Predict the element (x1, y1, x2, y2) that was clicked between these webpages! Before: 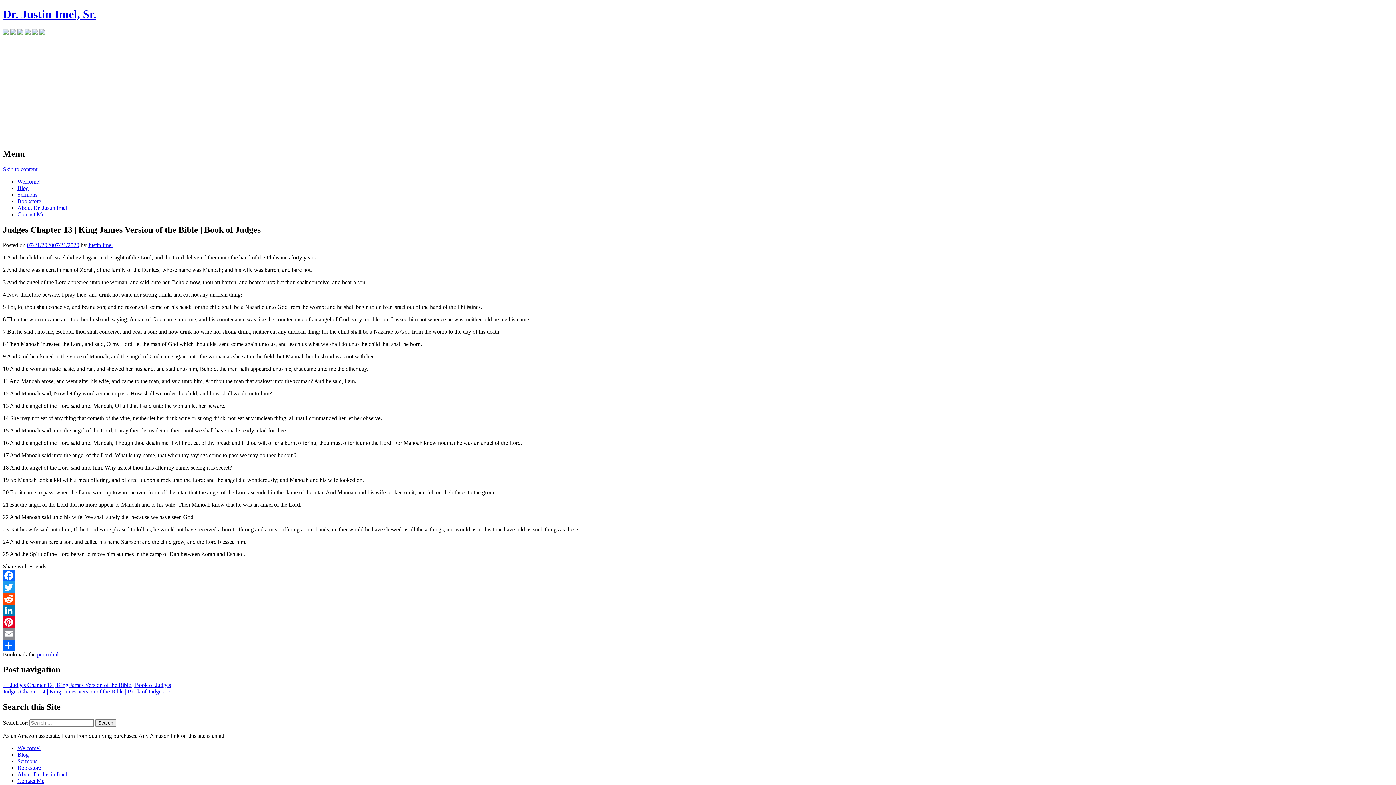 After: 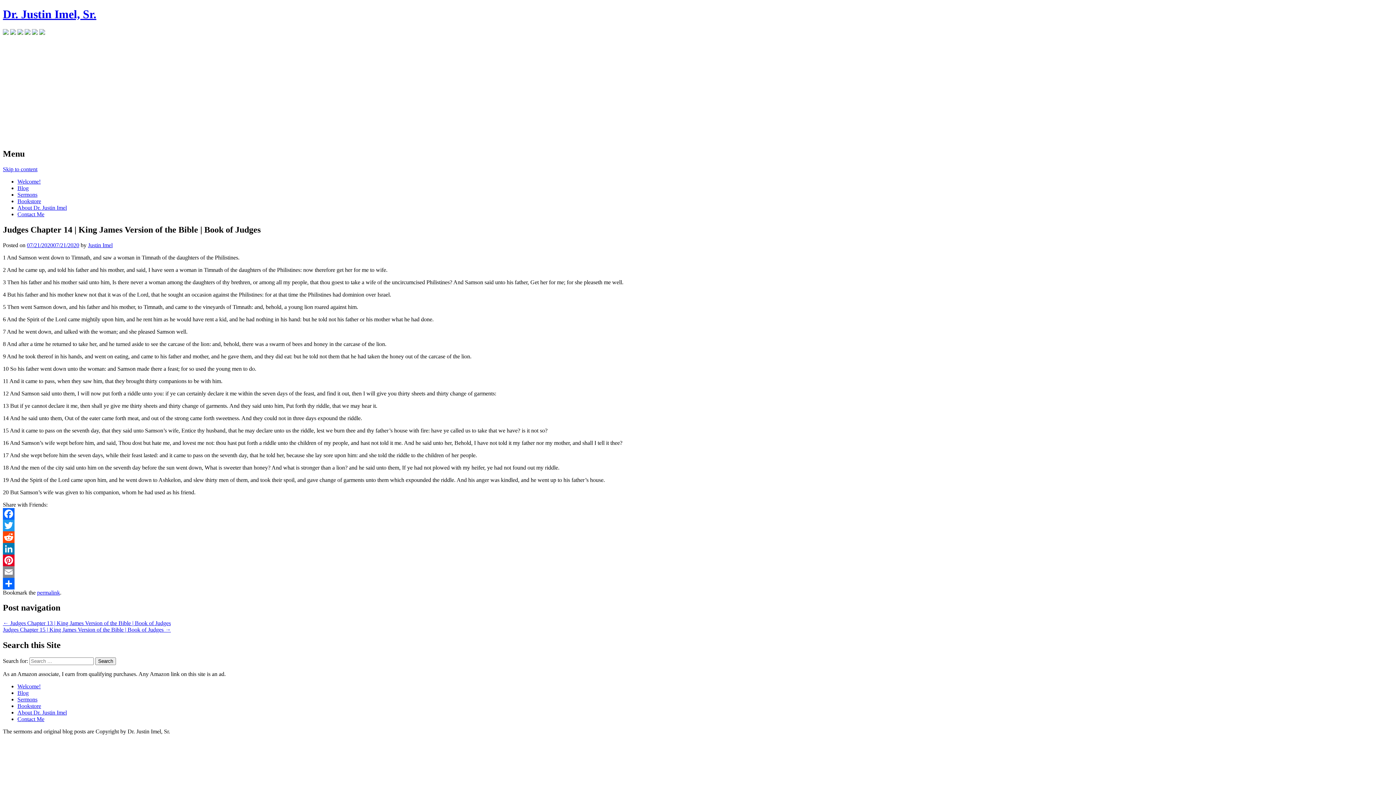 Action: label: Judges Chapter 14 | King James Version of the Bible | Book of Judges → bbox: (2, 688, 170, 695)